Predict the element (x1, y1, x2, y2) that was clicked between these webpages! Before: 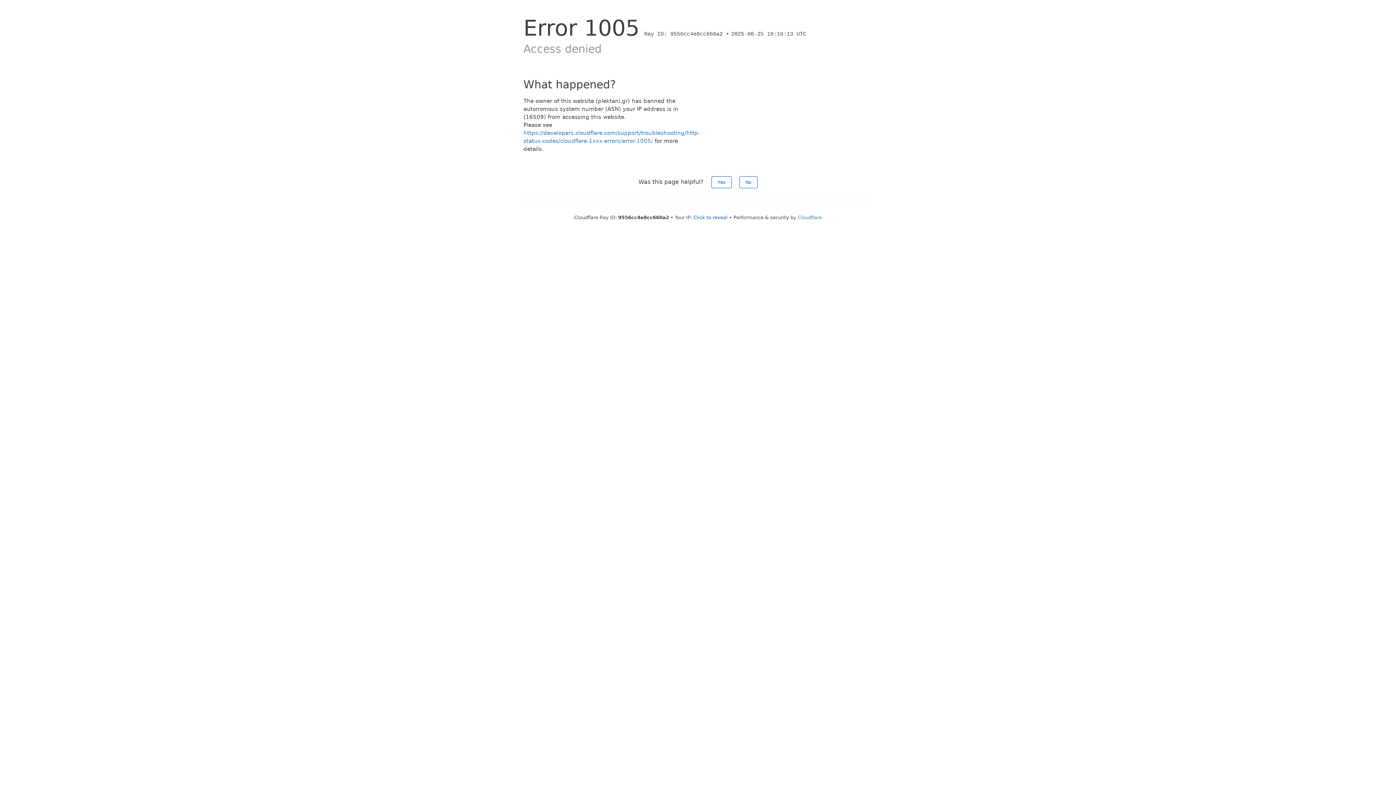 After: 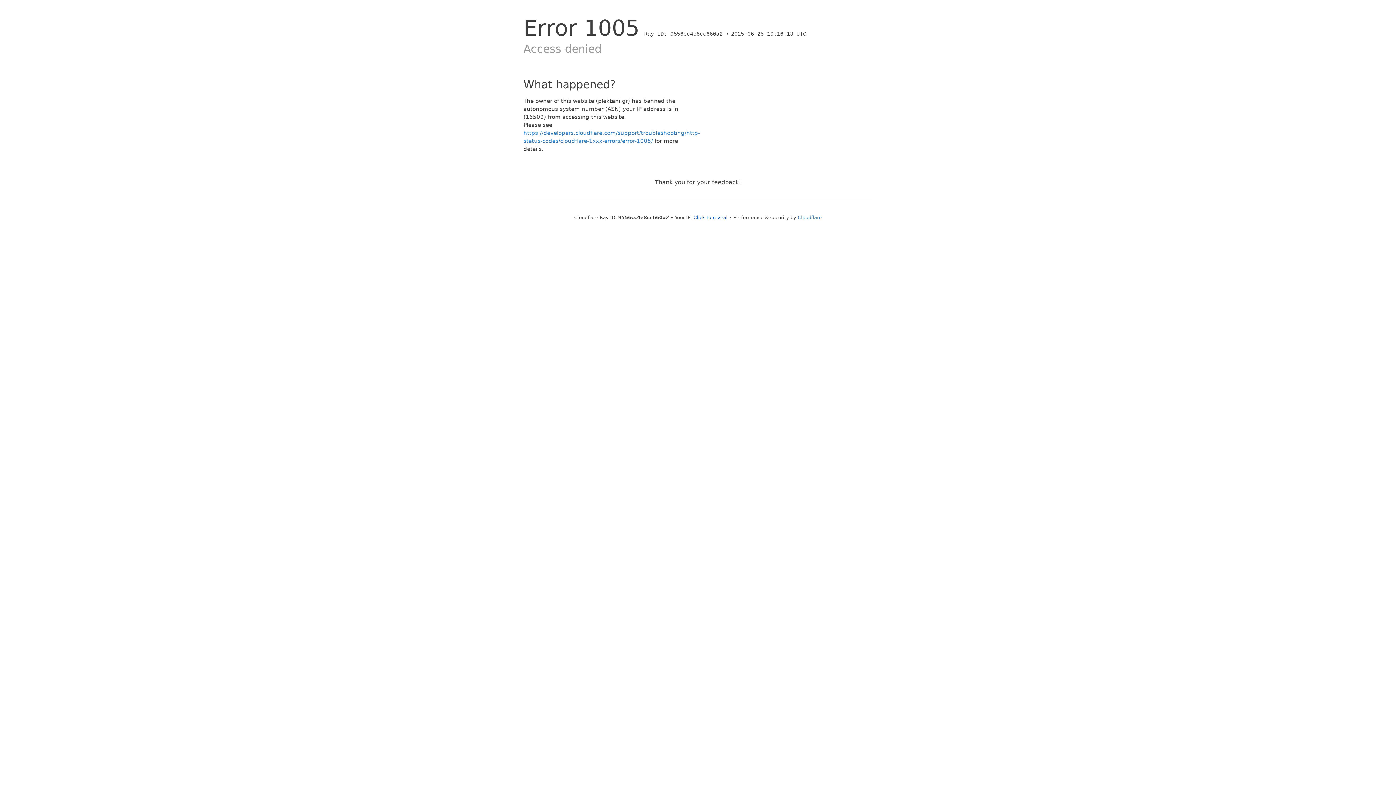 Action: label: No bbox: (739, 176, 757, 188)